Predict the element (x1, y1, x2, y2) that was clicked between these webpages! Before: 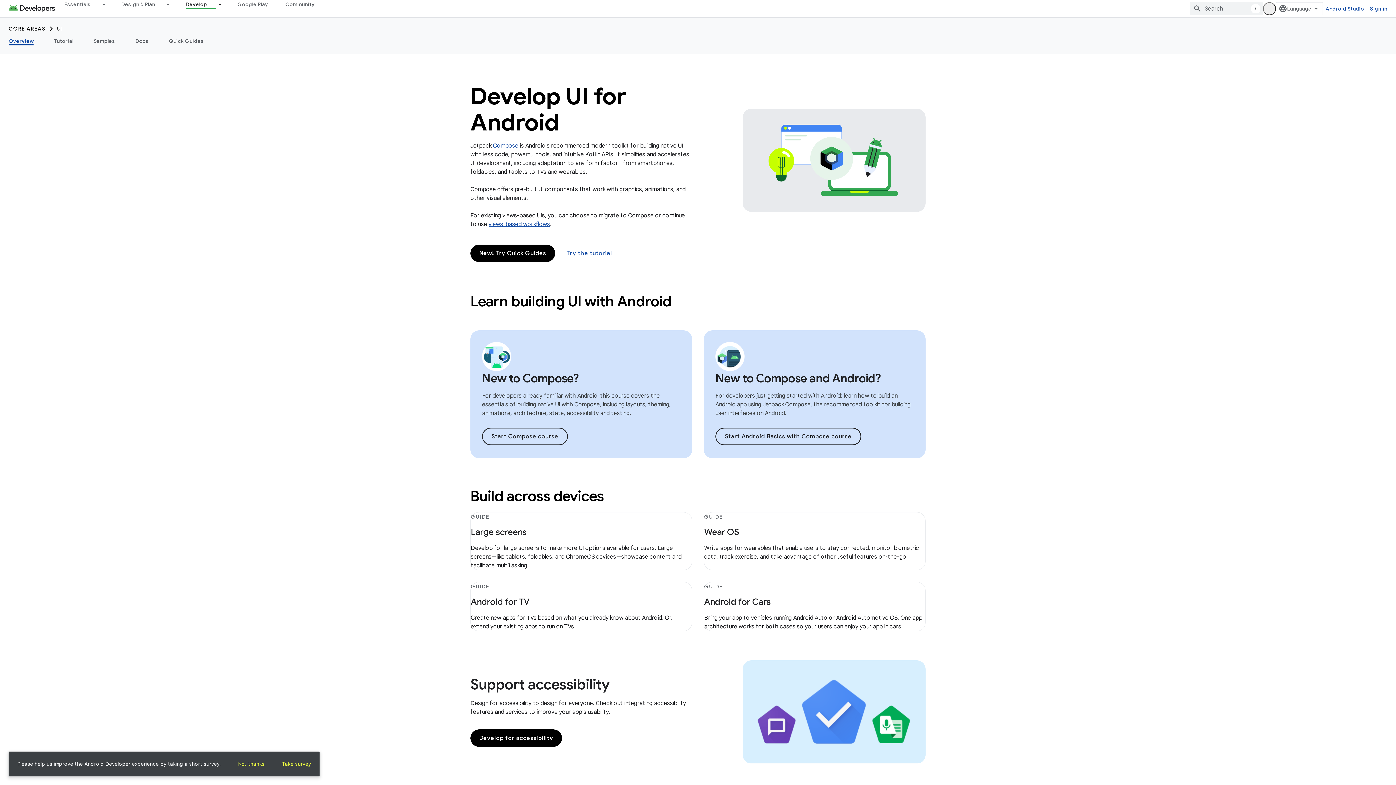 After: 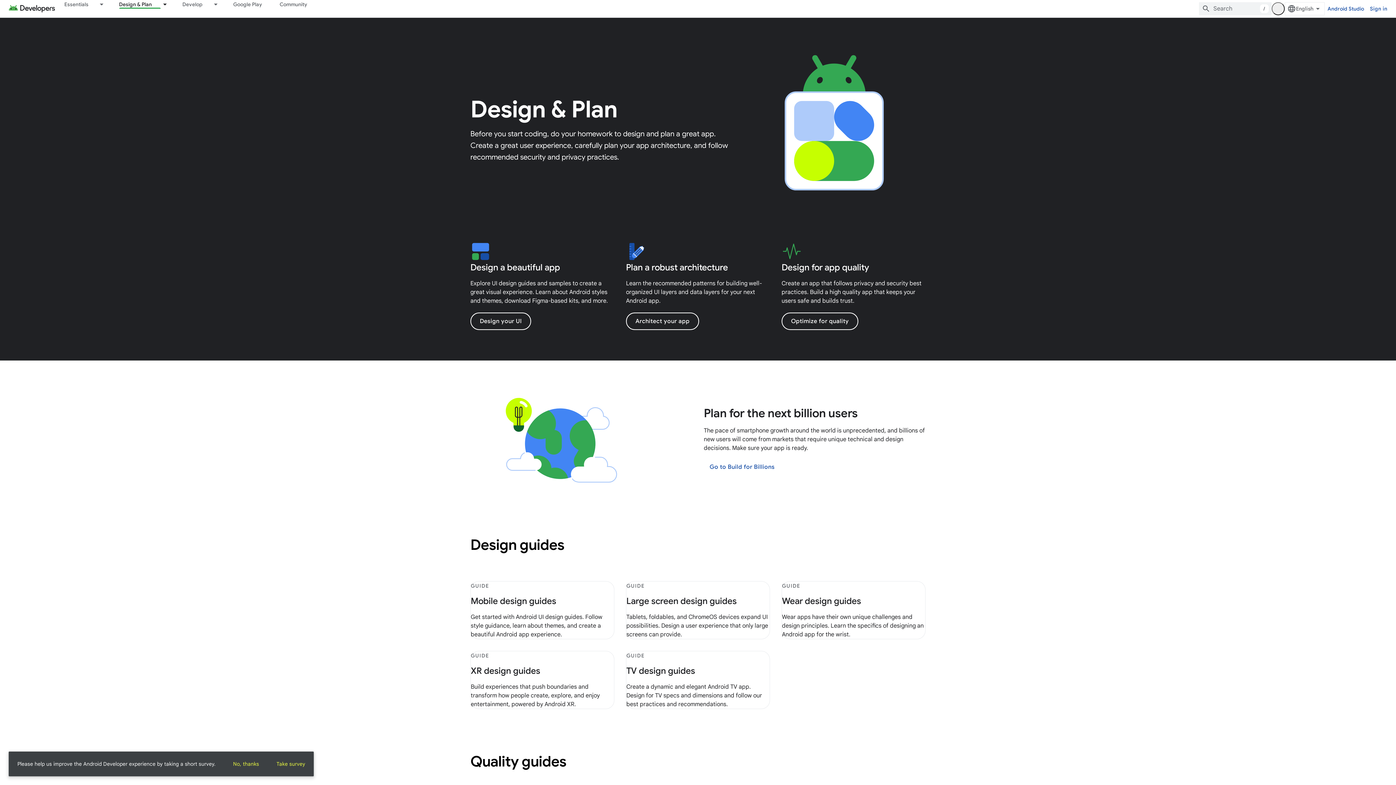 Action: bbox: (112, 0, 163, 8) label: Design & Plan